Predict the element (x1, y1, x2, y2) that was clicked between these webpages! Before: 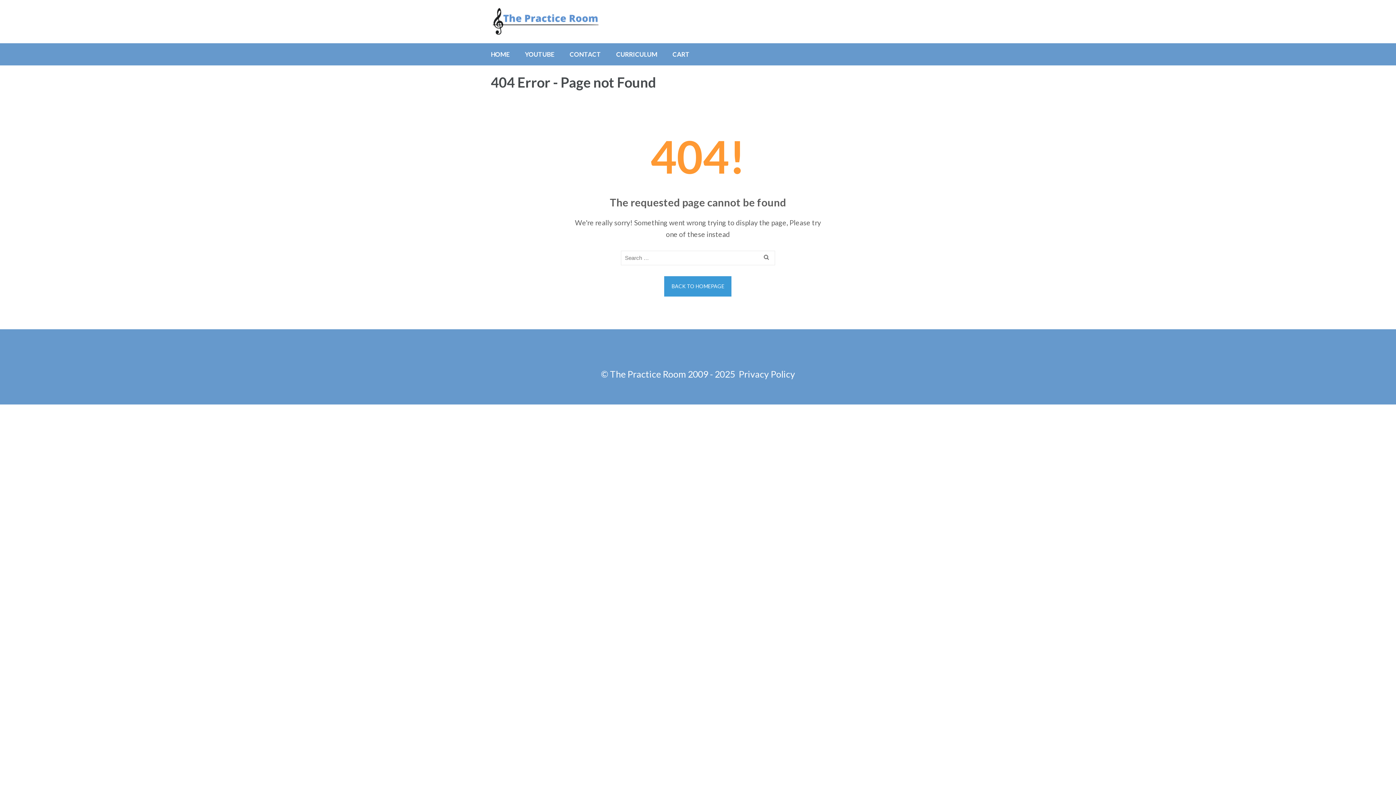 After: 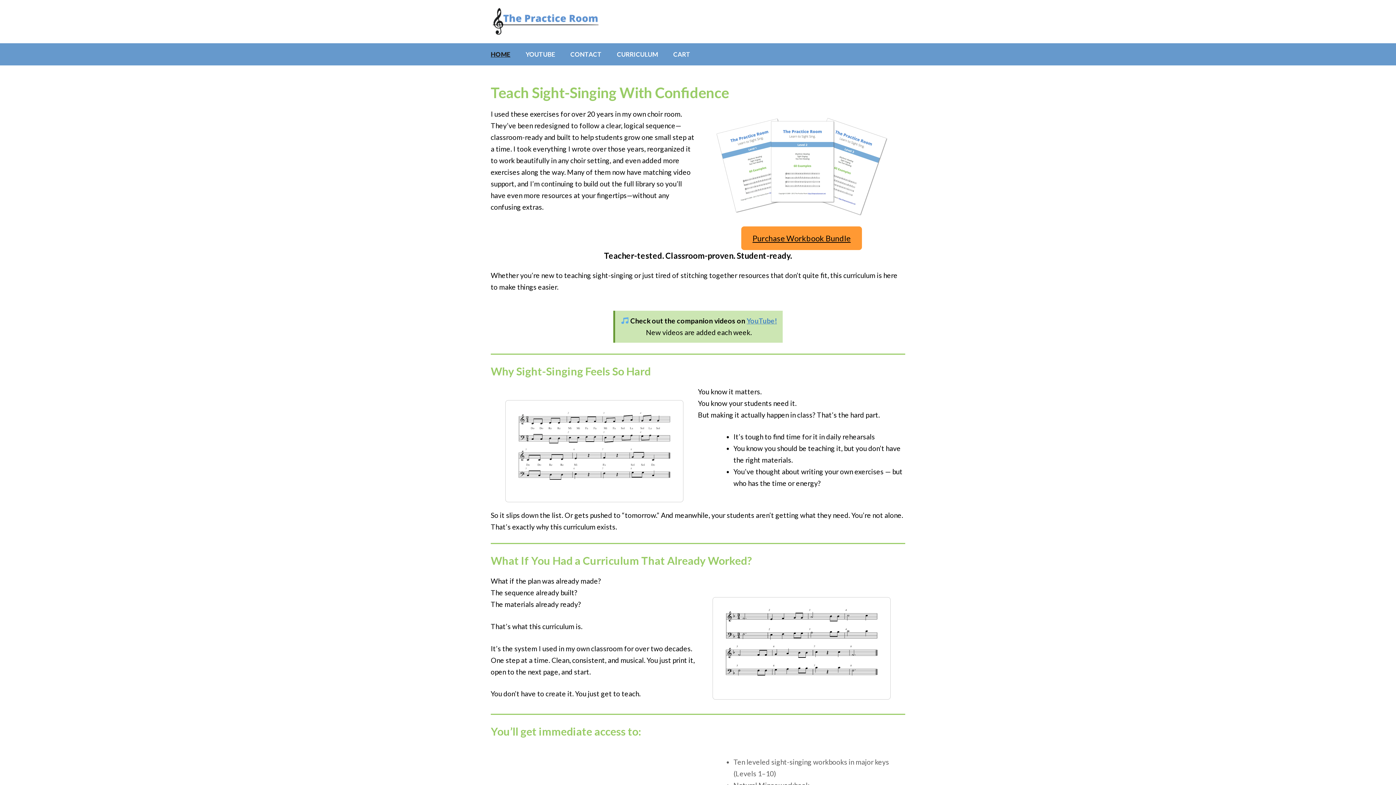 Action: label: BACK TO HOMEPAGE bbox: (664, 276, 731, 296)